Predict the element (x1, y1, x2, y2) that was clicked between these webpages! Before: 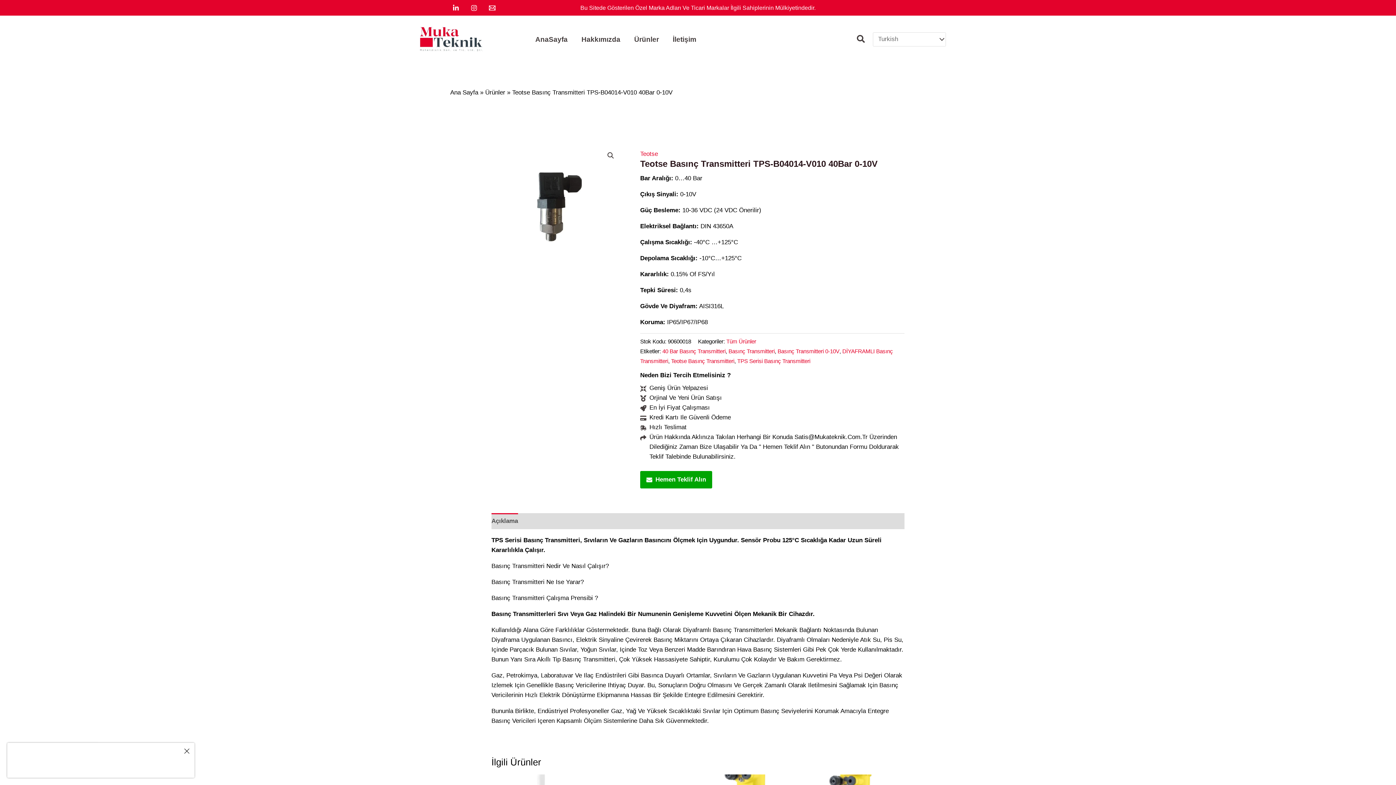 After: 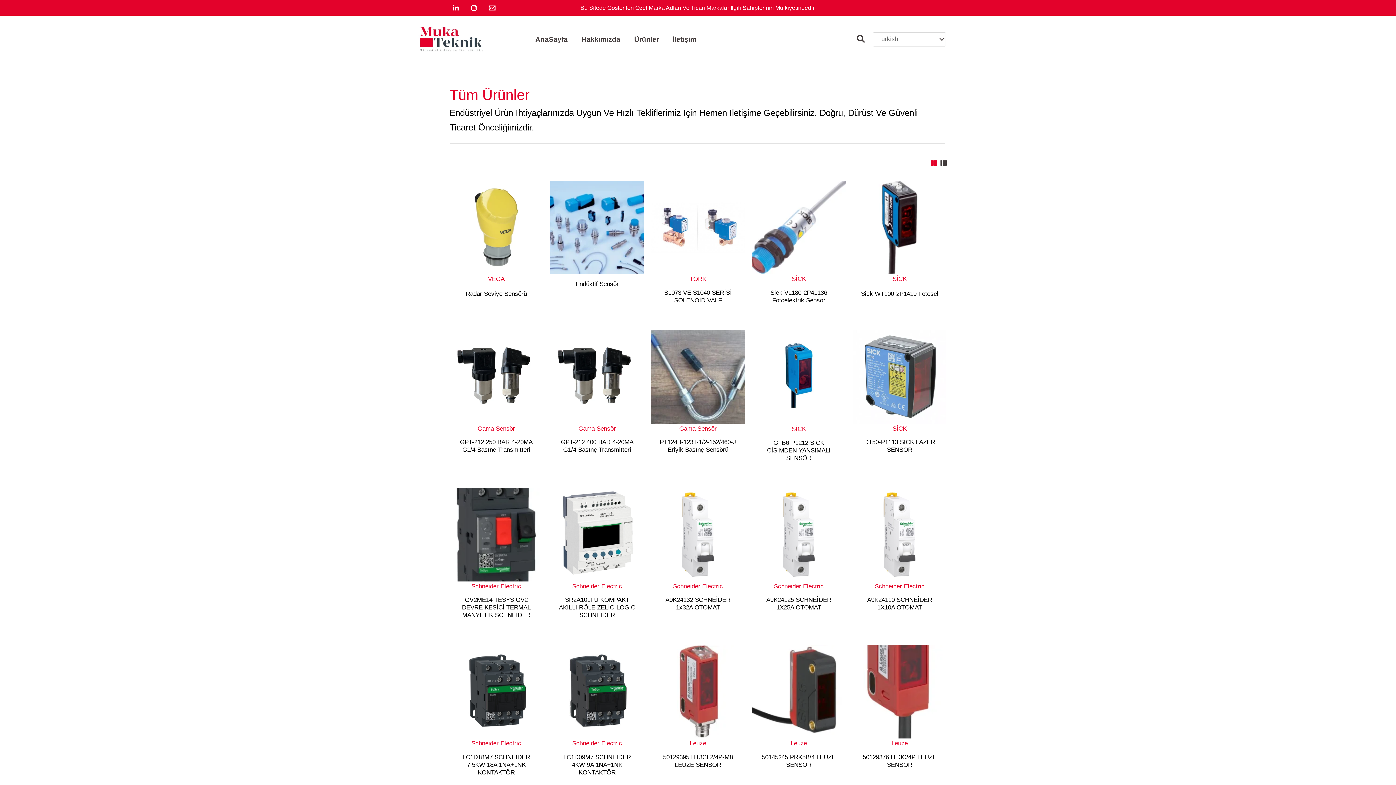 Action: label: Tüm Ürünler bbox: (726, 338, 756, 344)